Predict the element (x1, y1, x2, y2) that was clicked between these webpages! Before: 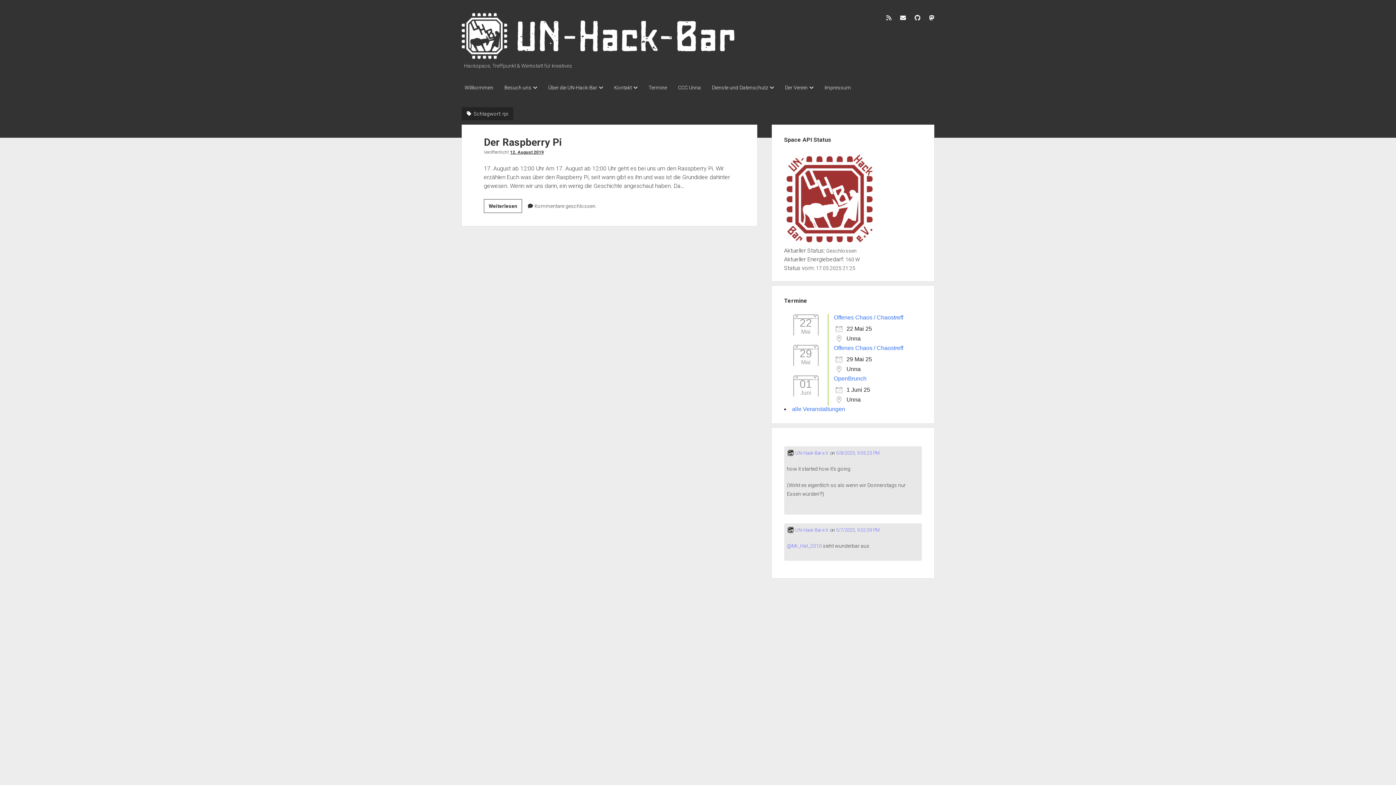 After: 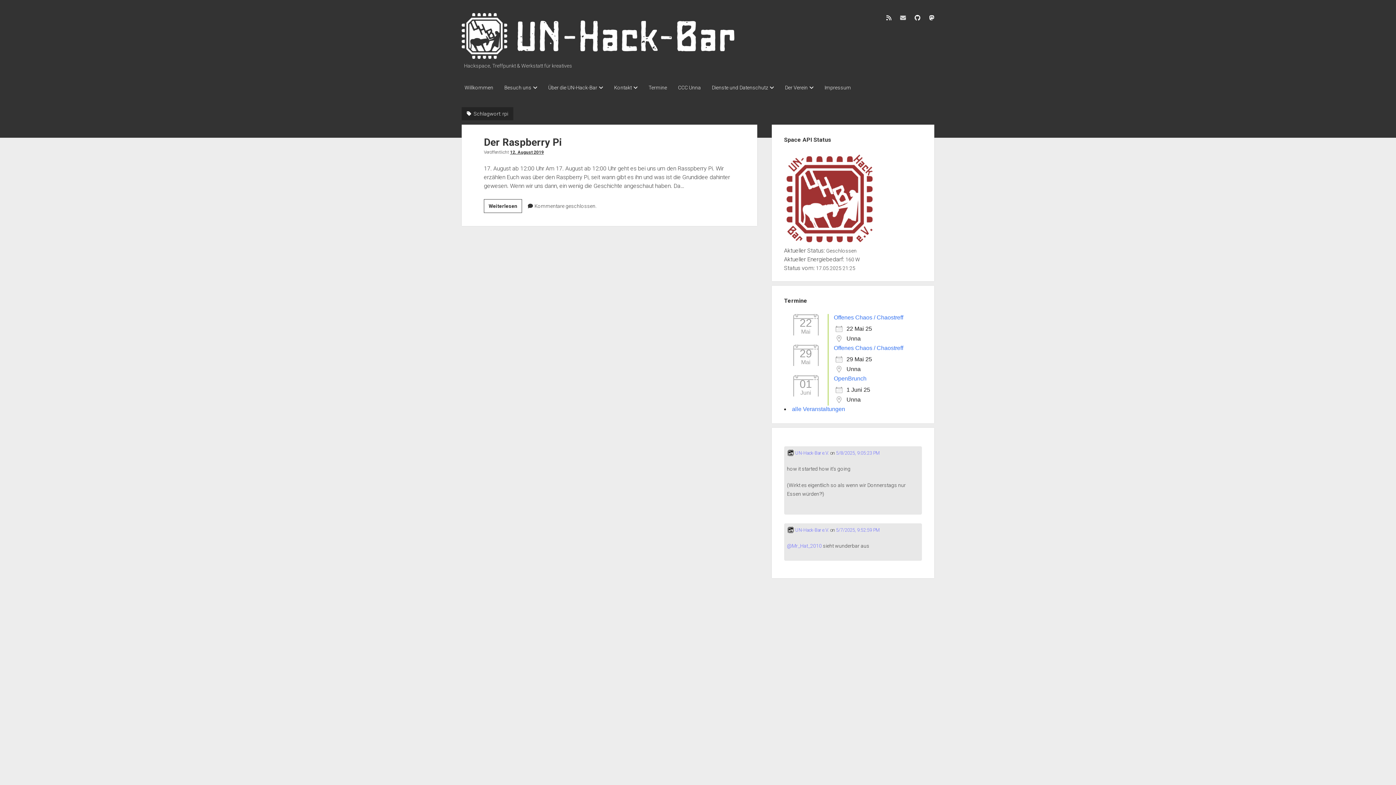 Action: bbox: (900, 14, 906, 20) label: discuss@lists.unhb.de